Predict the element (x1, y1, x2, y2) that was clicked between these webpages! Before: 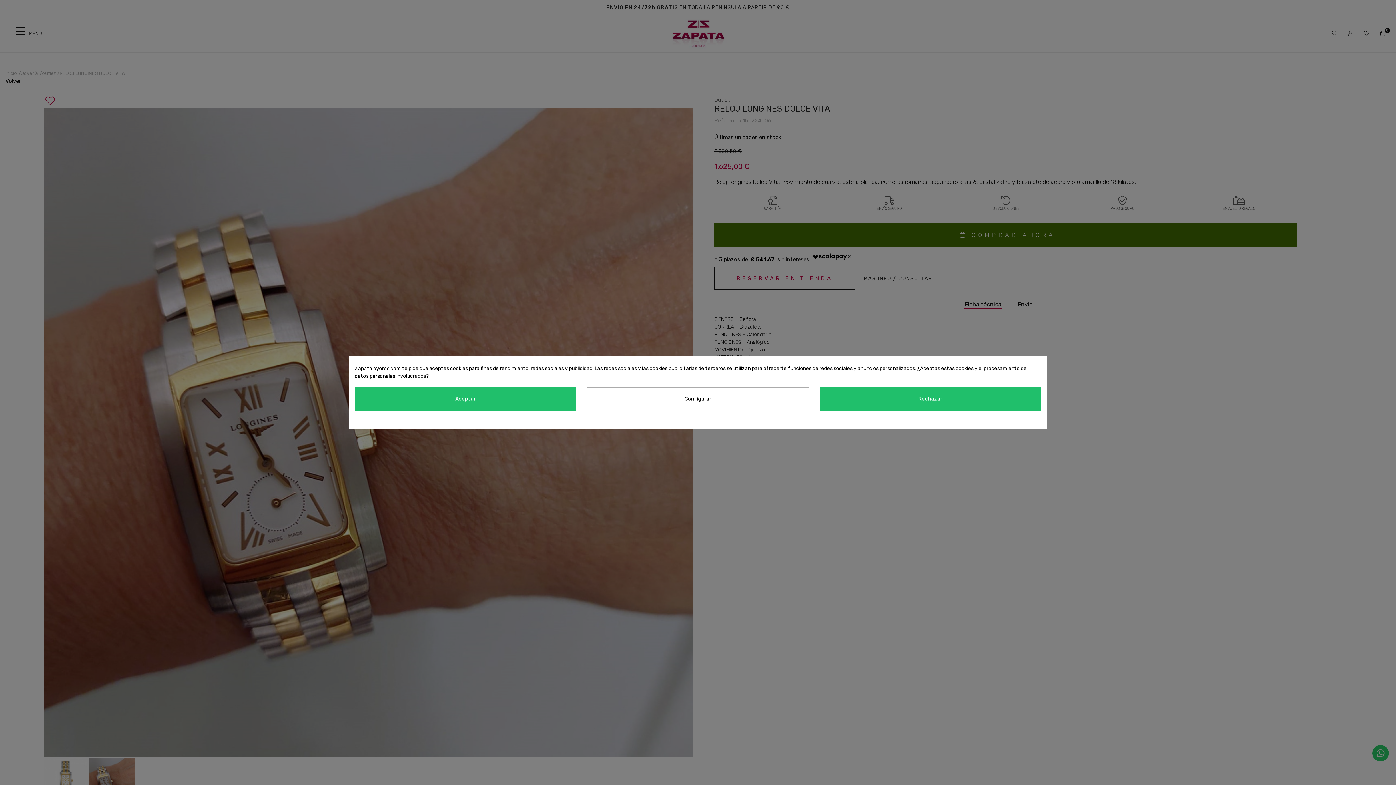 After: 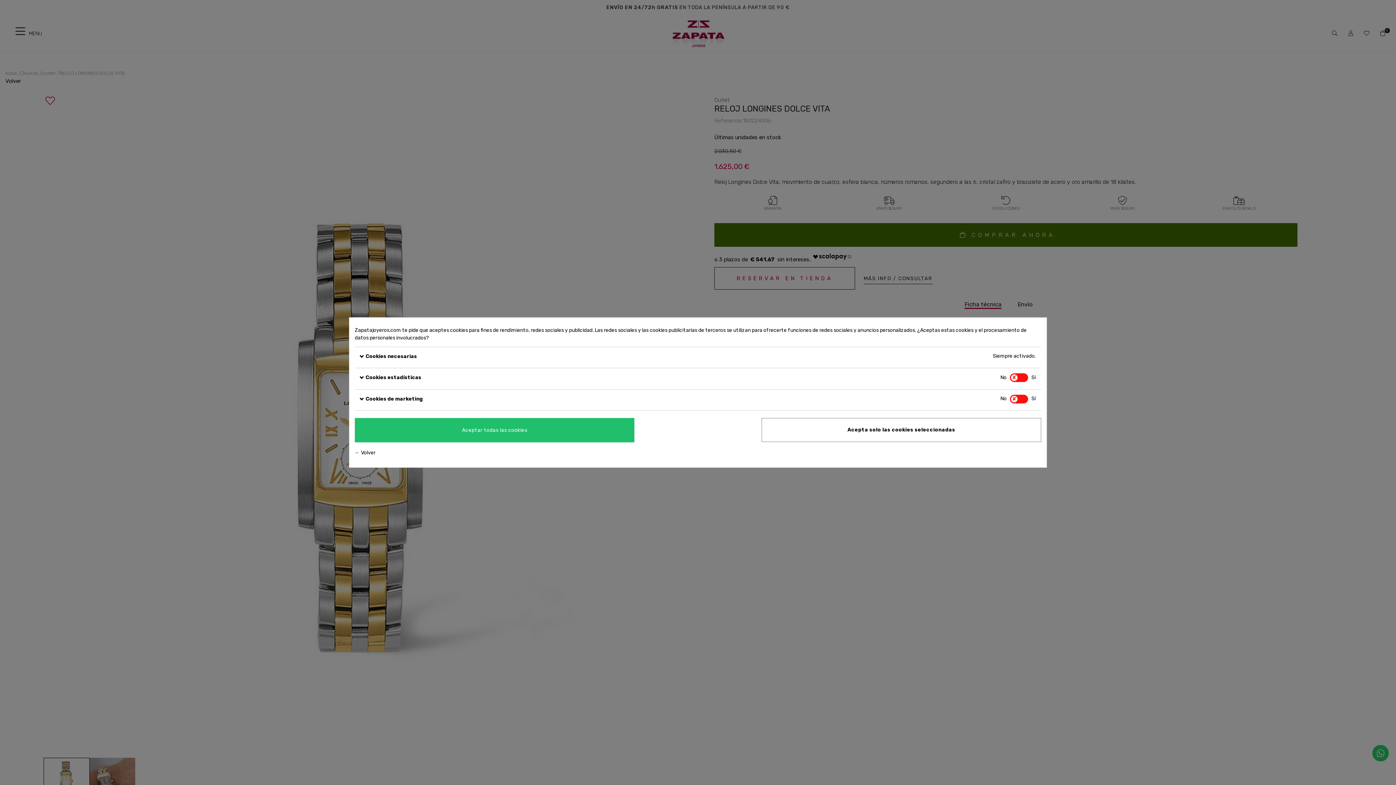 Action: label: Configurar bbox: (587, 387, 808, 411)